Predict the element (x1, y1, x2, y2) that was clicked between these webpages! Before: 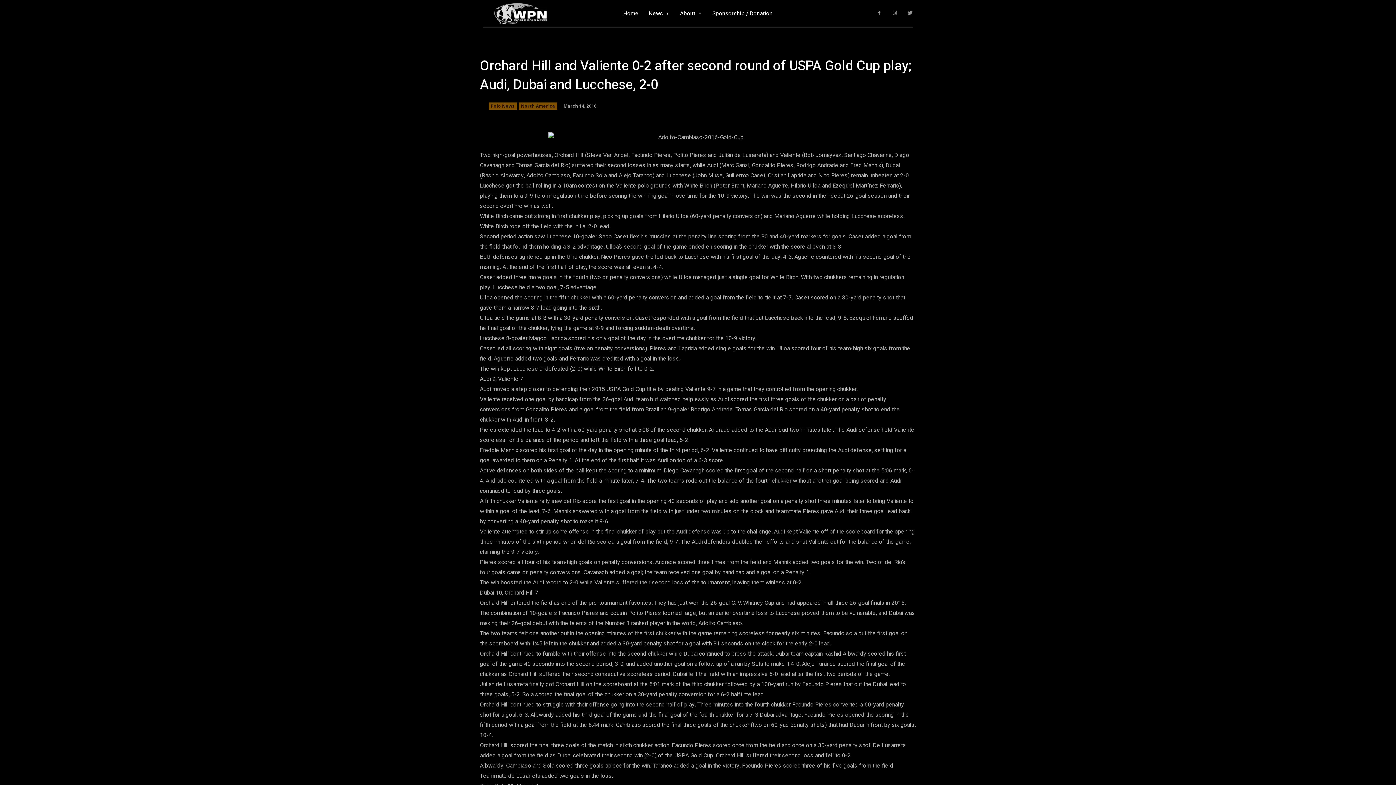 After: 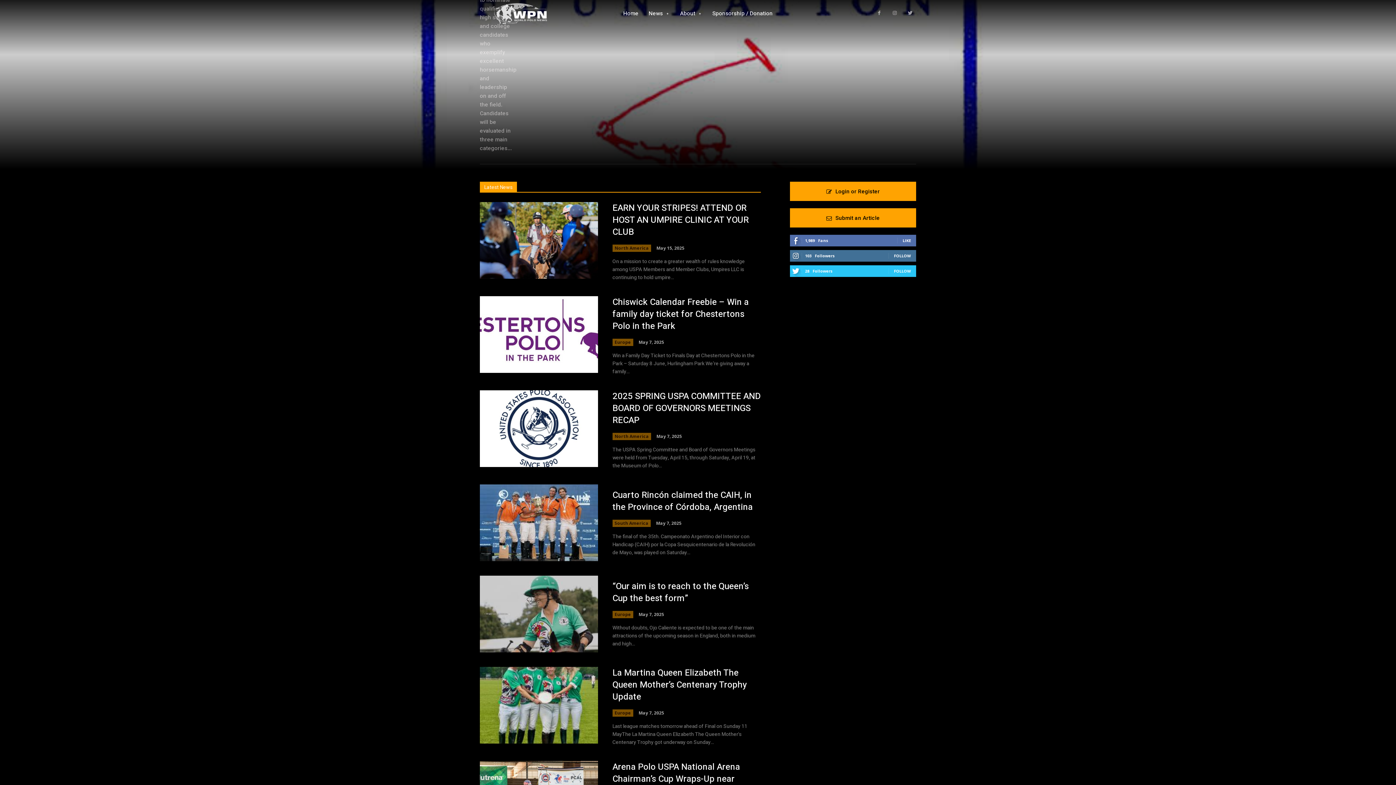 Action: label: Home bbox: (623, 0, 638, 27)